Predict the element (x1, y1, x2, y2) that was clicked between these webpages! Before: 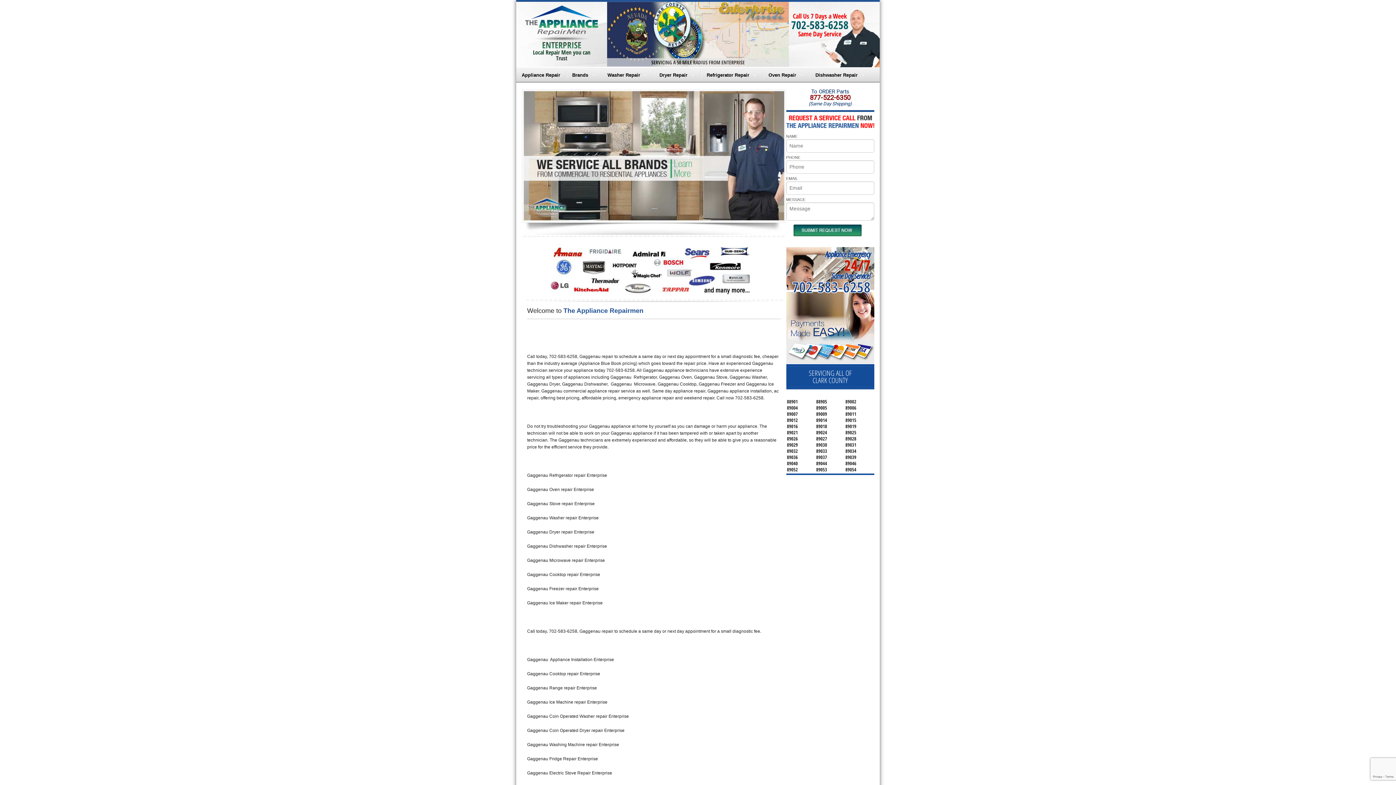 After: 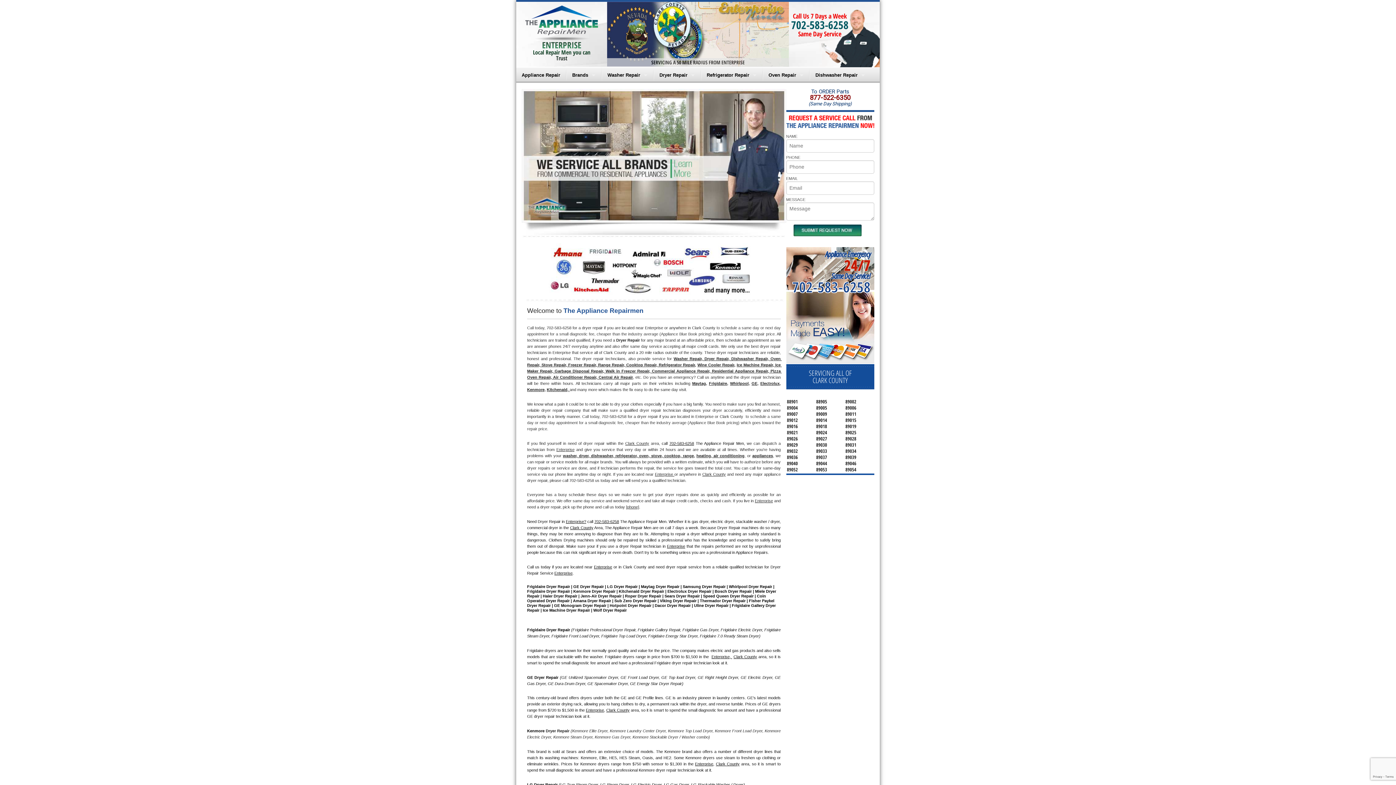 Action: label: Dryer Repair bbox: (654, 67, 700, 82)